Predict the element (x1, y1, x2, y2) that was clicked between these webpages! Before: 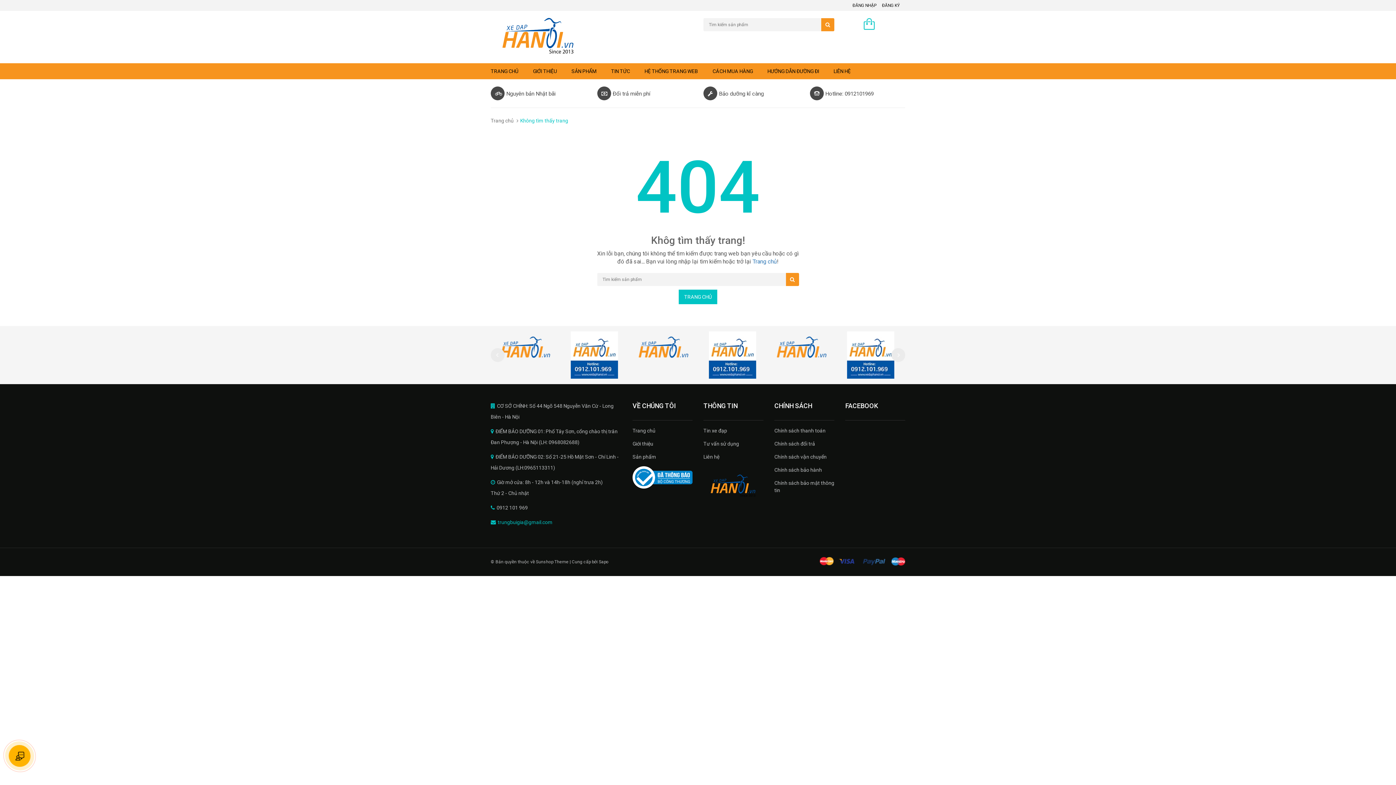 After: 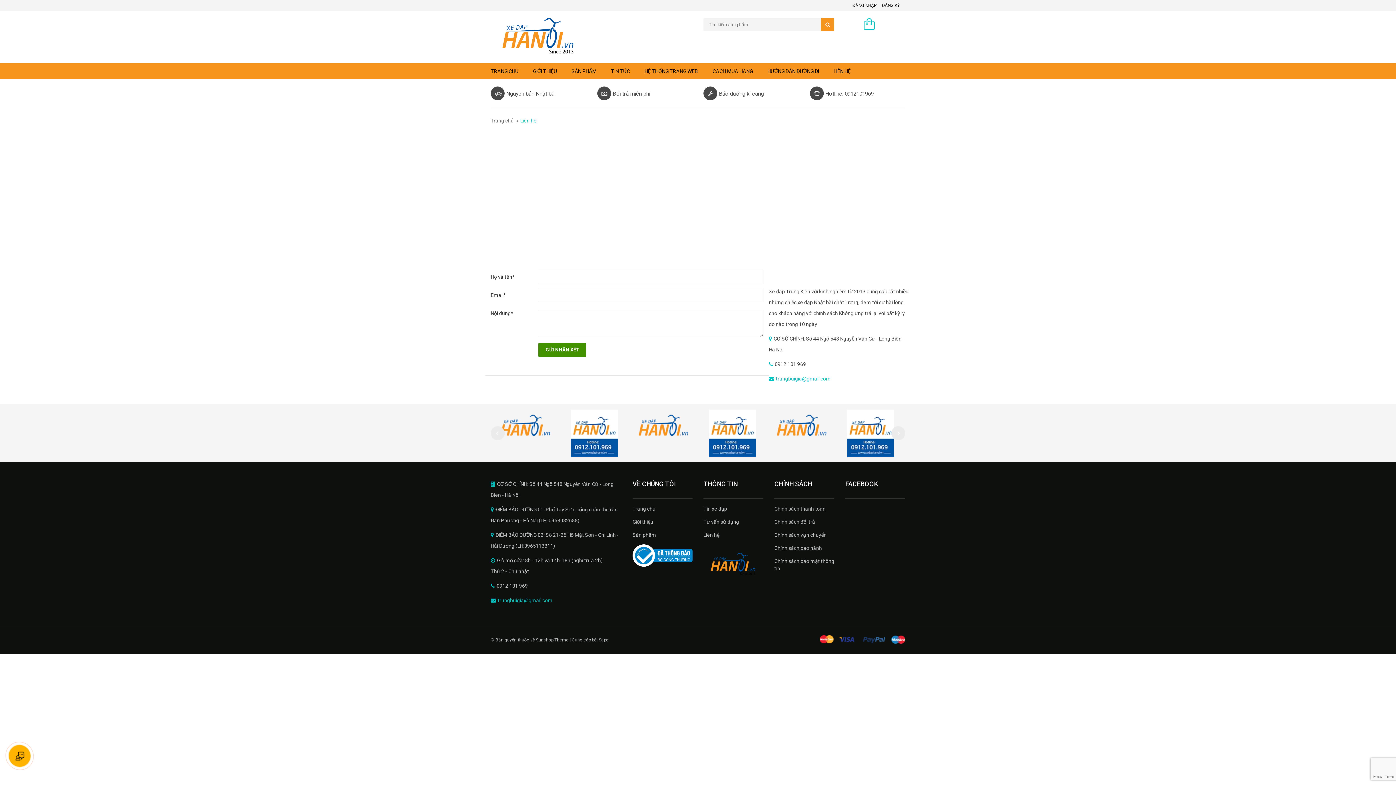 Action: label: LIÊN HỆ bbox: (833, 63, 865, 79)